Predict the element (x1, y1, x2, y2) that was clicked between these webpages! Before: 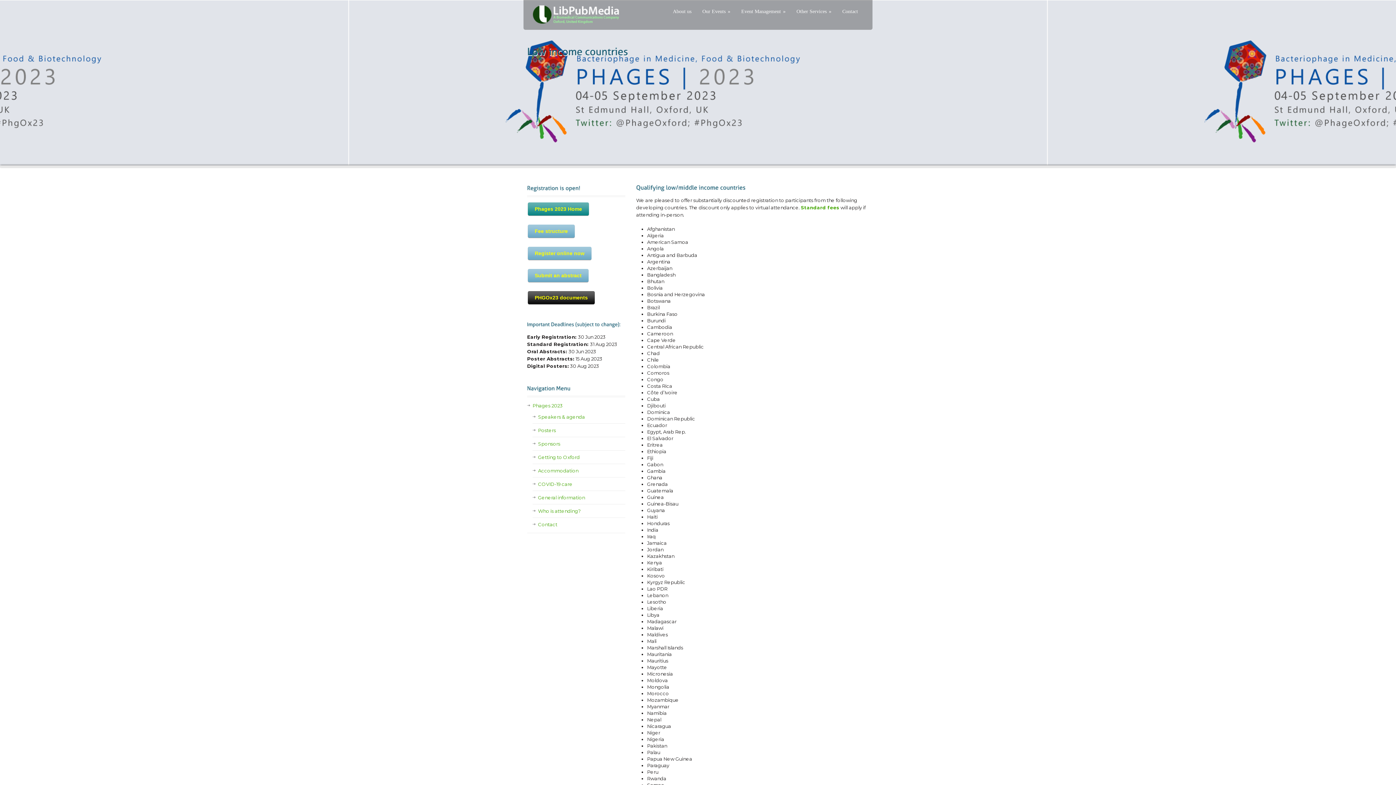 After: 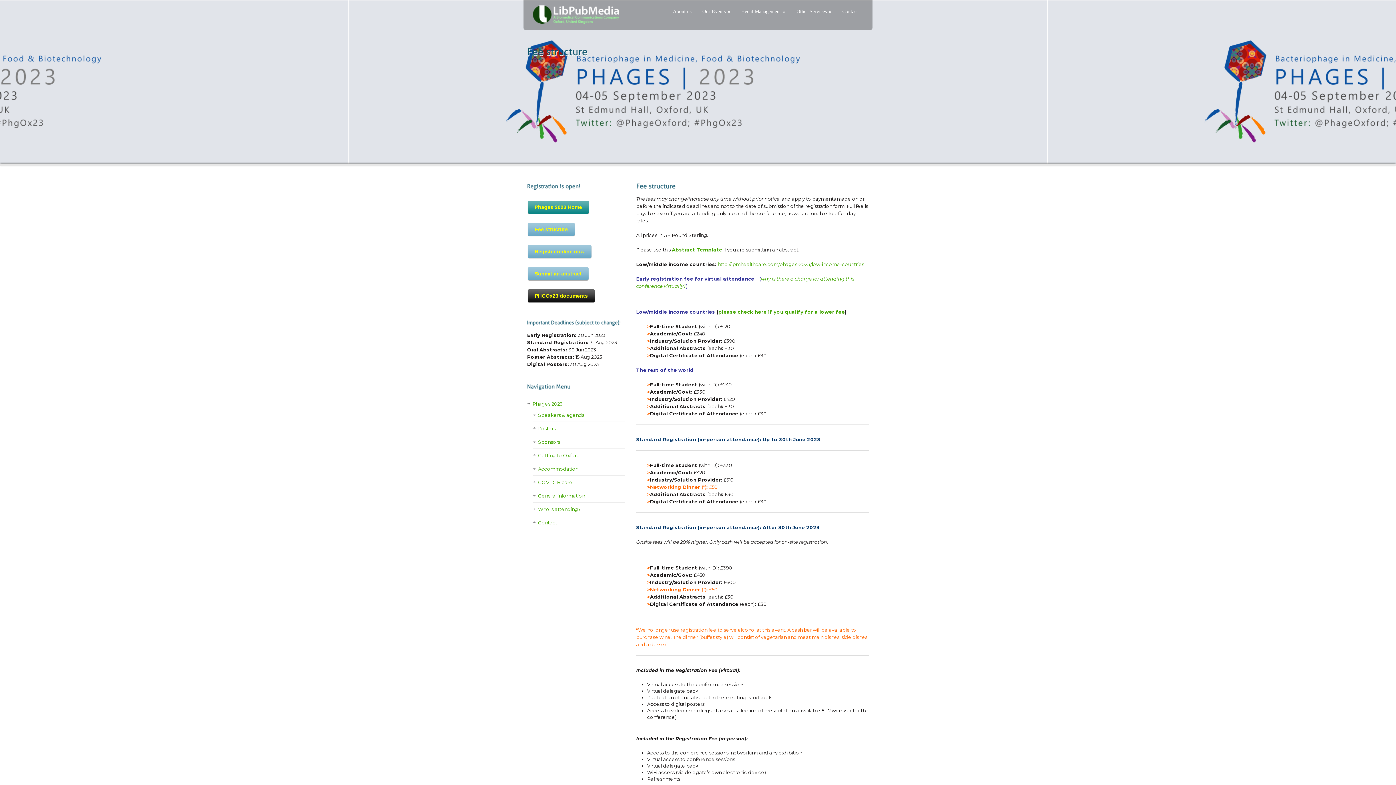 Action: bbox: (801, 204, 839, 210) label: Standard fees